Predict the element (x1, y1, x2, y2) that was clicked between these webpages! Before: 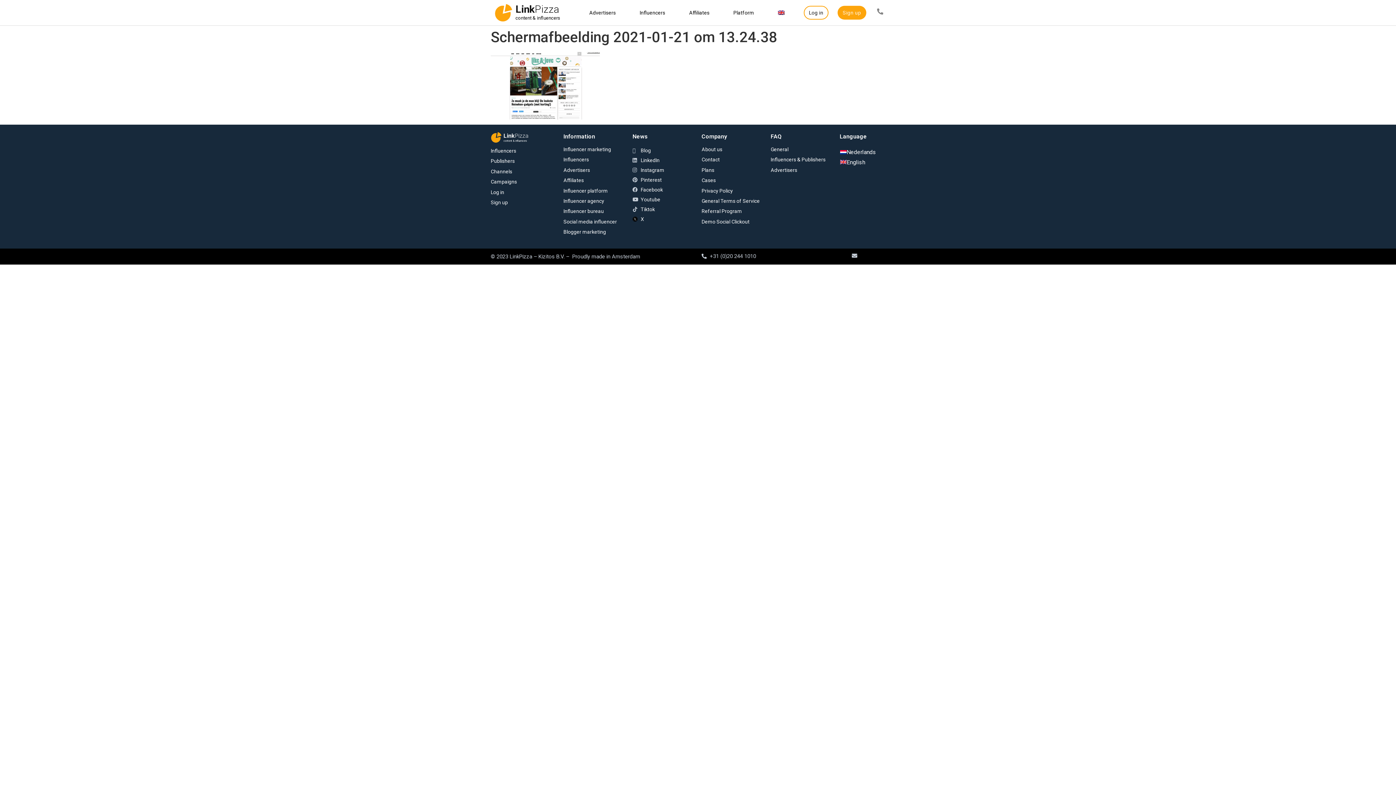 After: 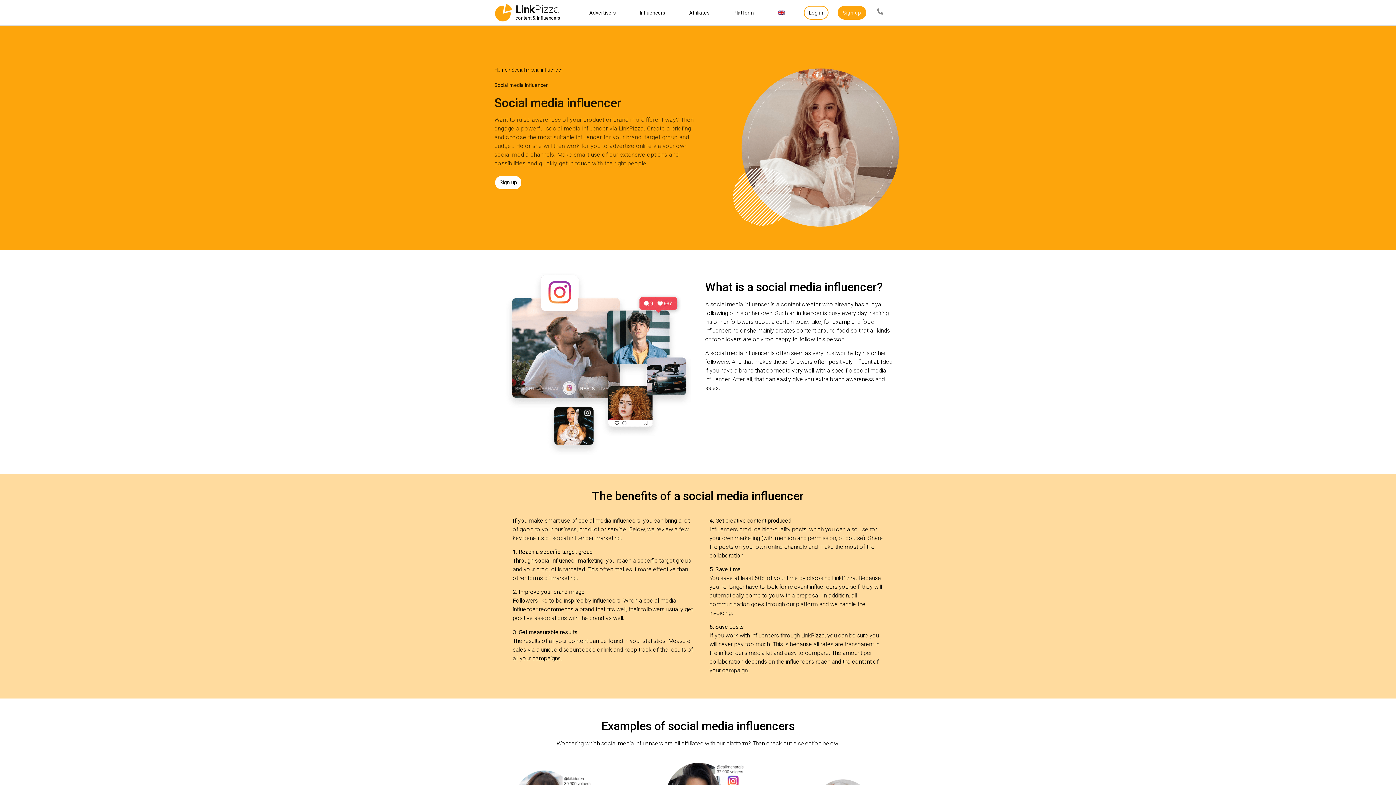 Action: label: Social media influencer bbox: (563, 218, 617, 224)